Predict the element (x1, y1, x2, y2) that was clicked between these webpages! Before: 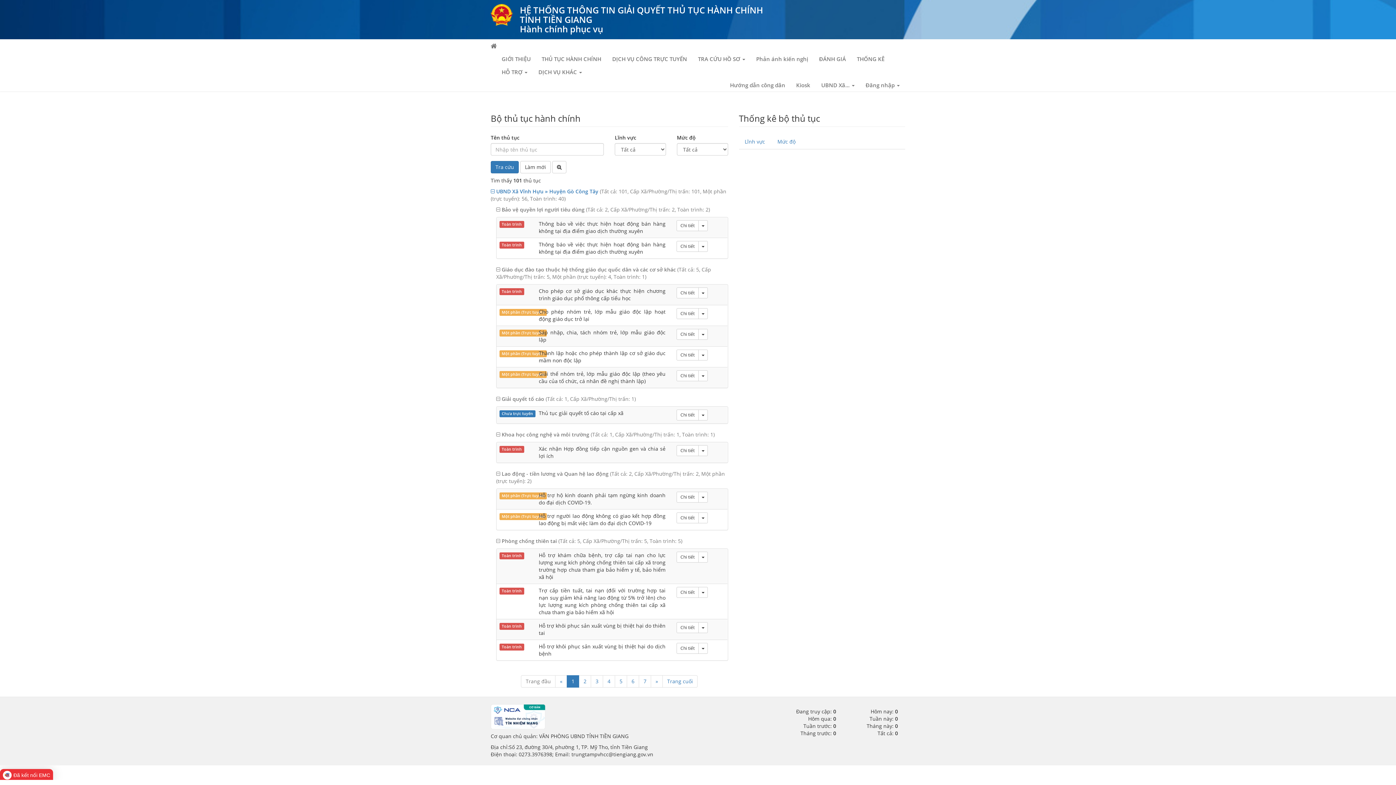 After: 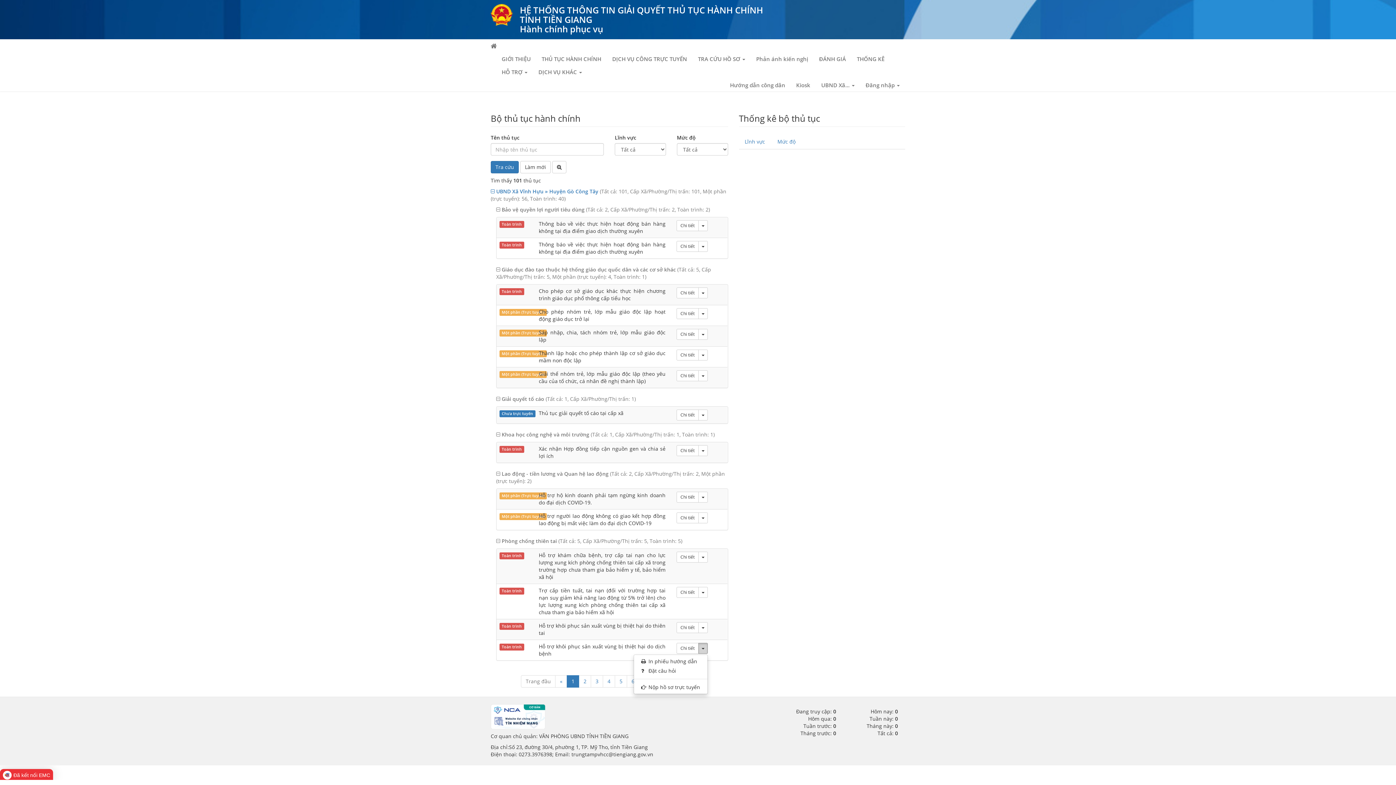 Action: label: Toggle Dropdown bbox: (698, 643, 707, 654)